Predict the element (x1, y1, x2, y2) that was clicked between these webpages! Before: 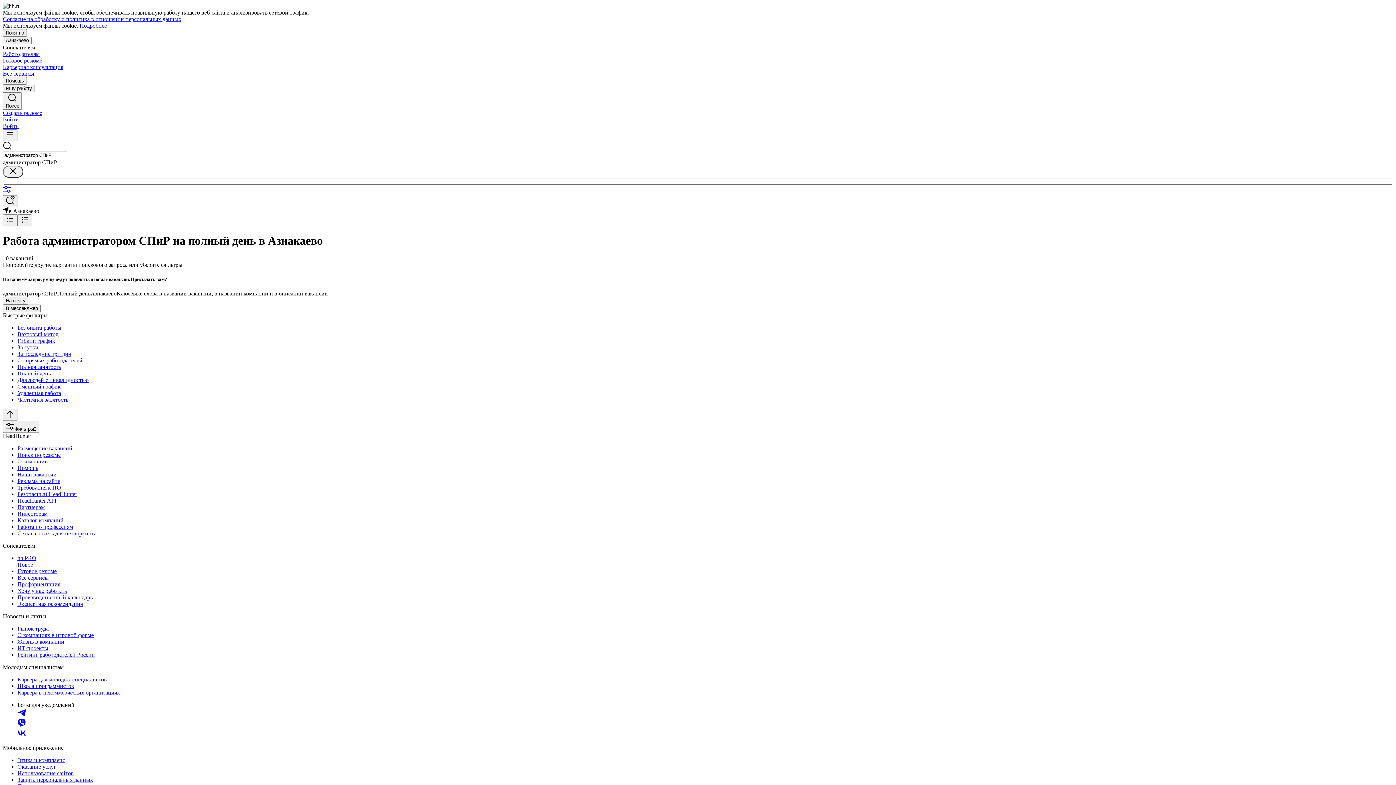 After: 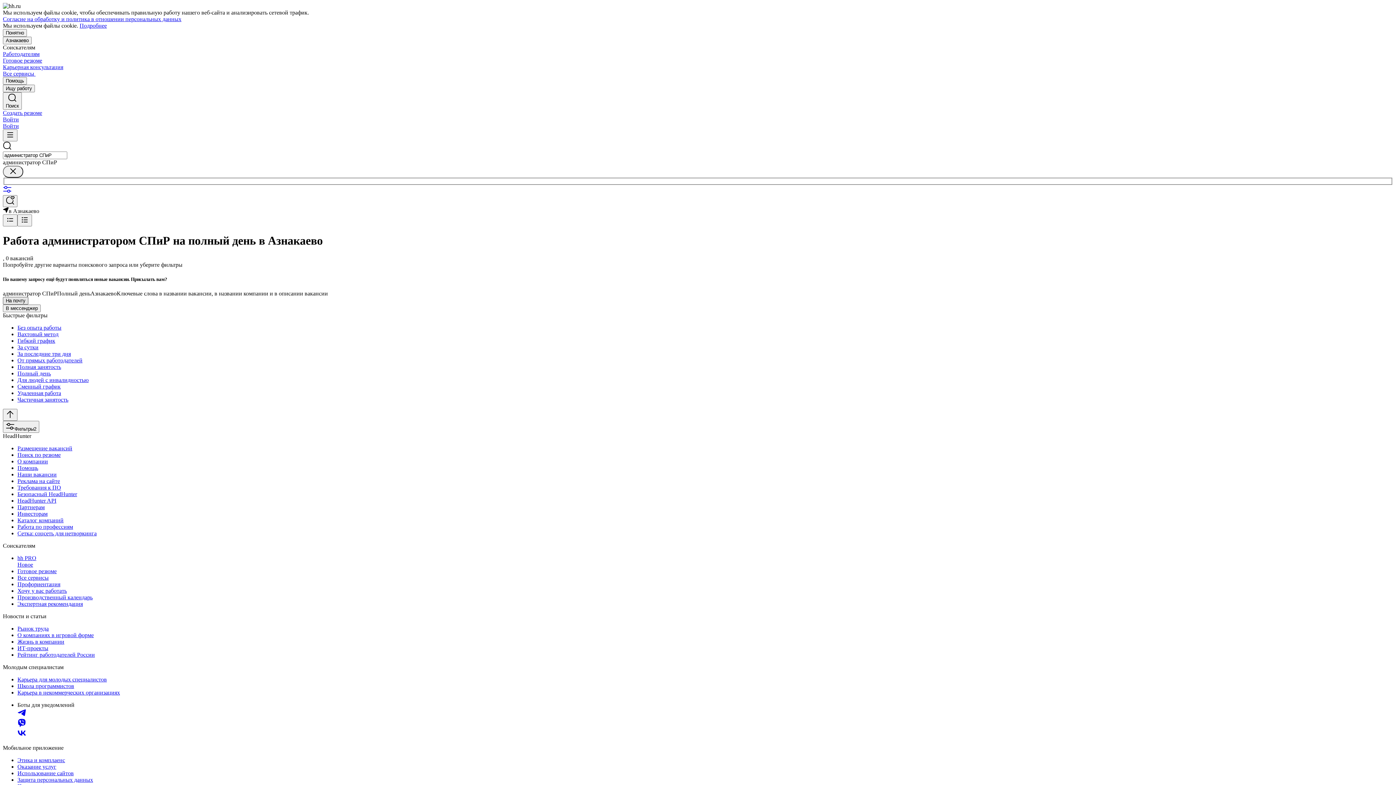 Action: label: На почту bbox: (2, 297, 28, 304)